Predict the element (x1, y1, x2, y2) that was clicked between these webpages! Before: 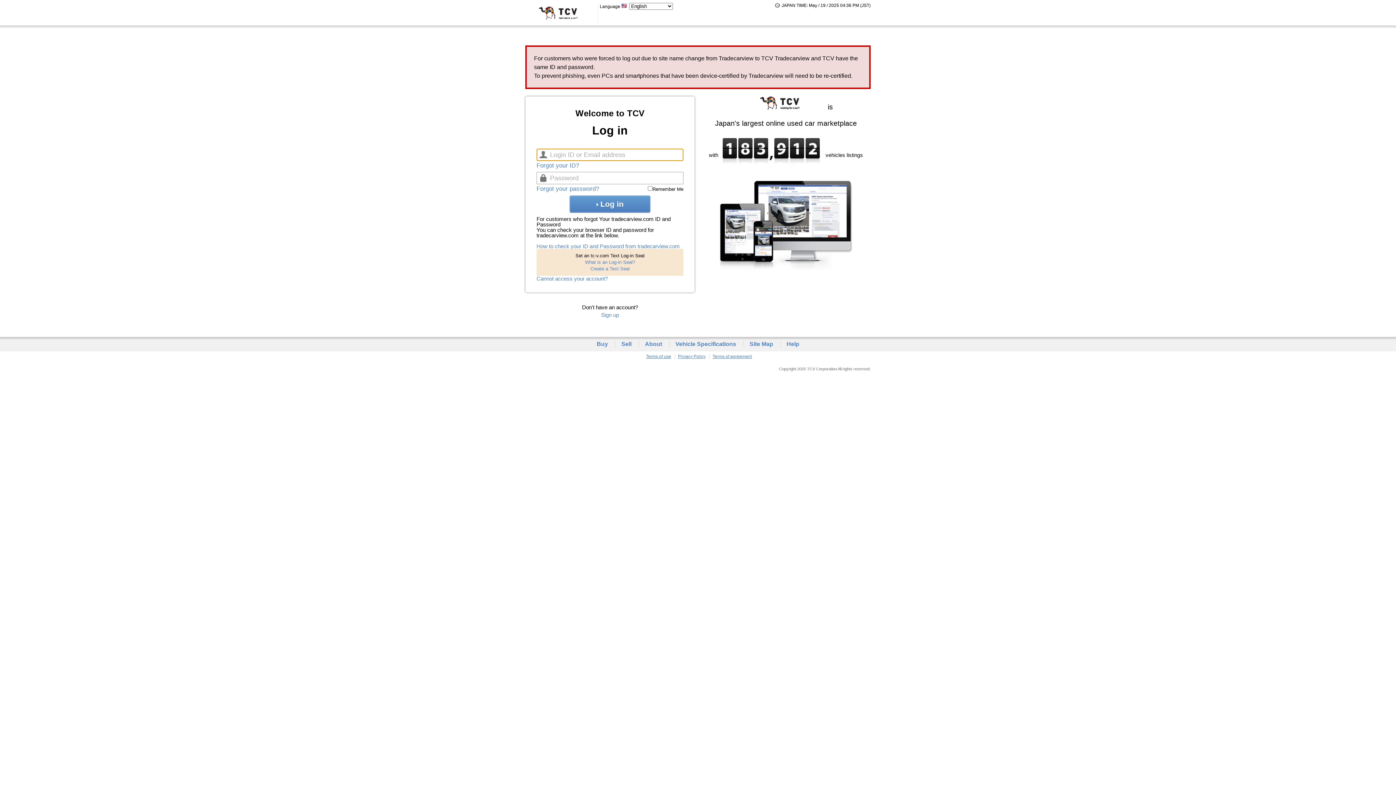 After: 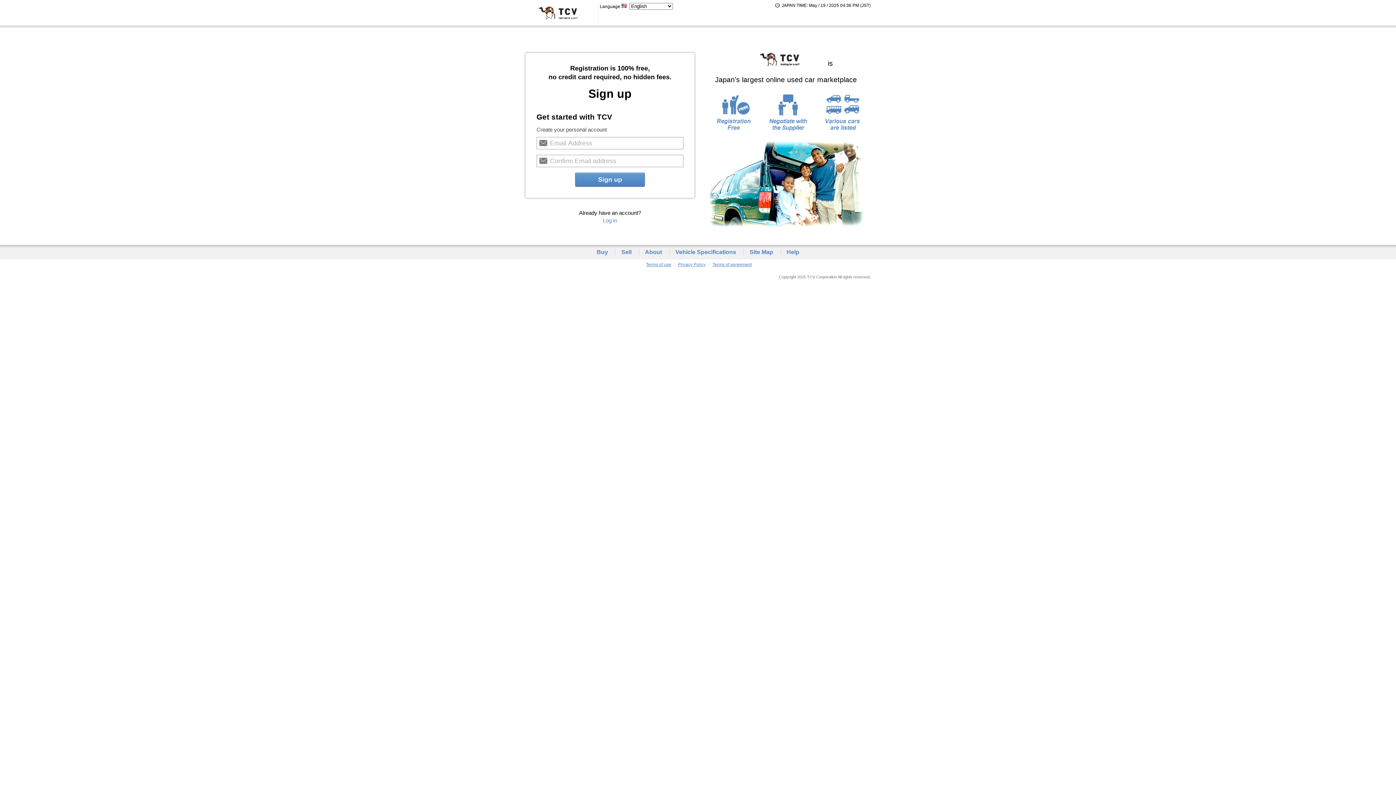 Action: label: Sign up bbox: (601, 312, 619, 318)